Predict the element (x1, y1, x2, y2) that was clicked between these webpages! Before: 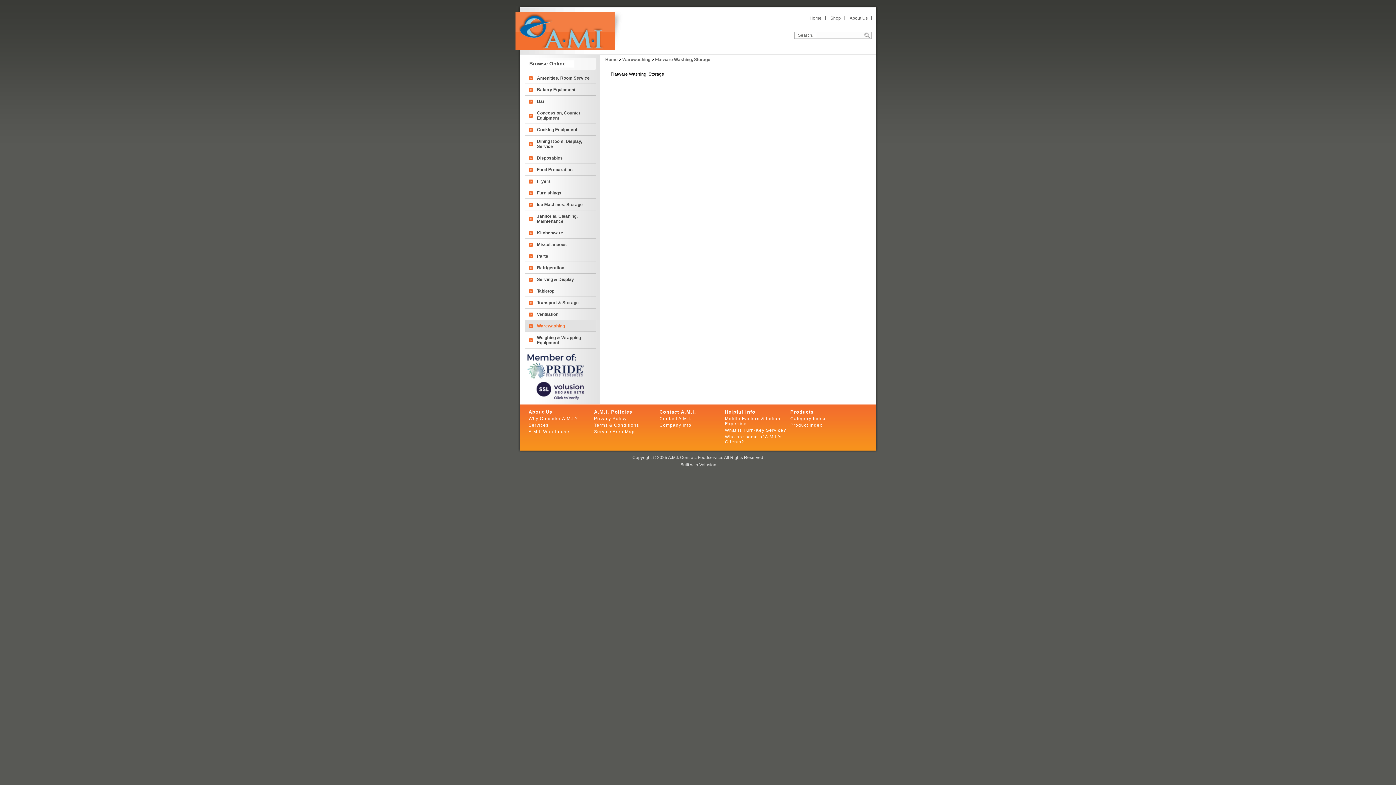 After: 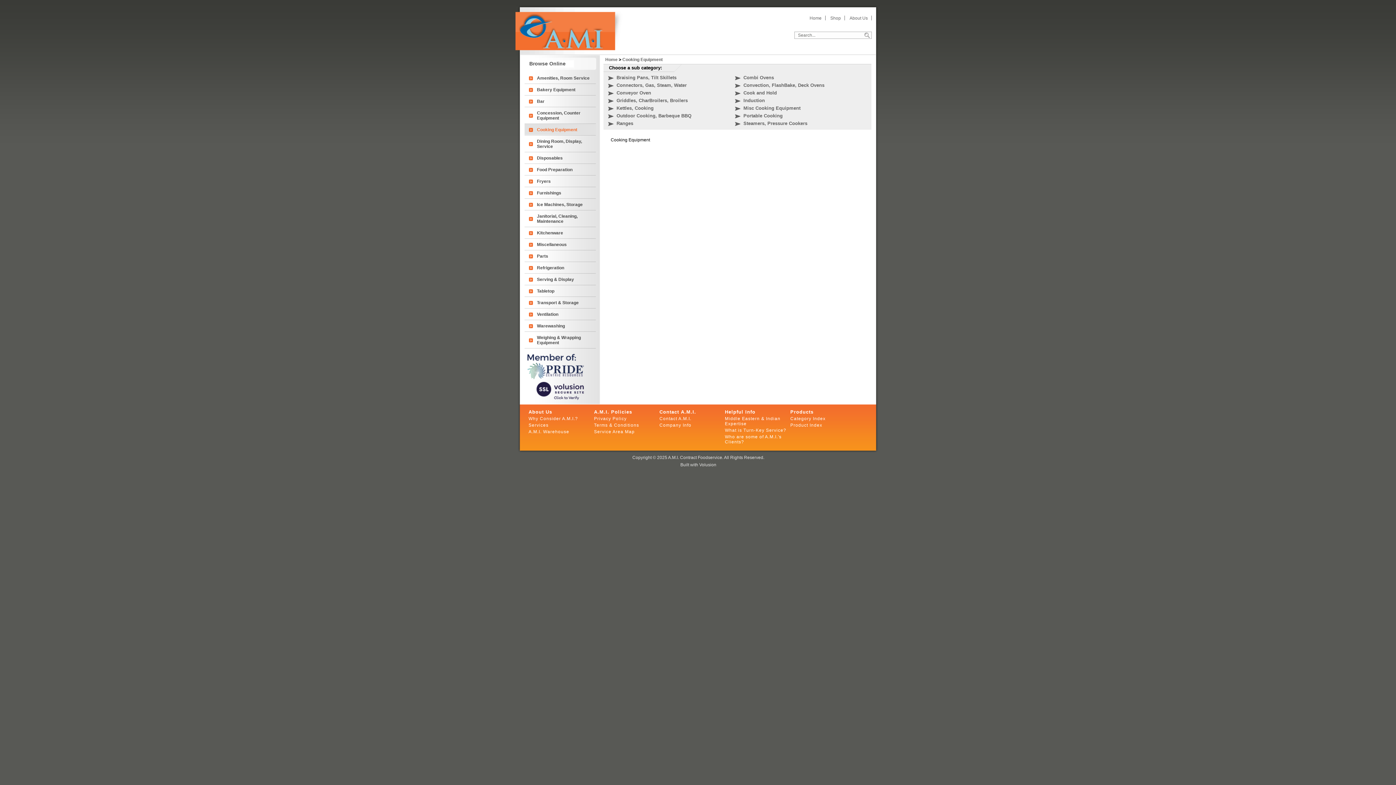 Action: bbox: (524, 124, 596, 135) label: Cooking Equipment